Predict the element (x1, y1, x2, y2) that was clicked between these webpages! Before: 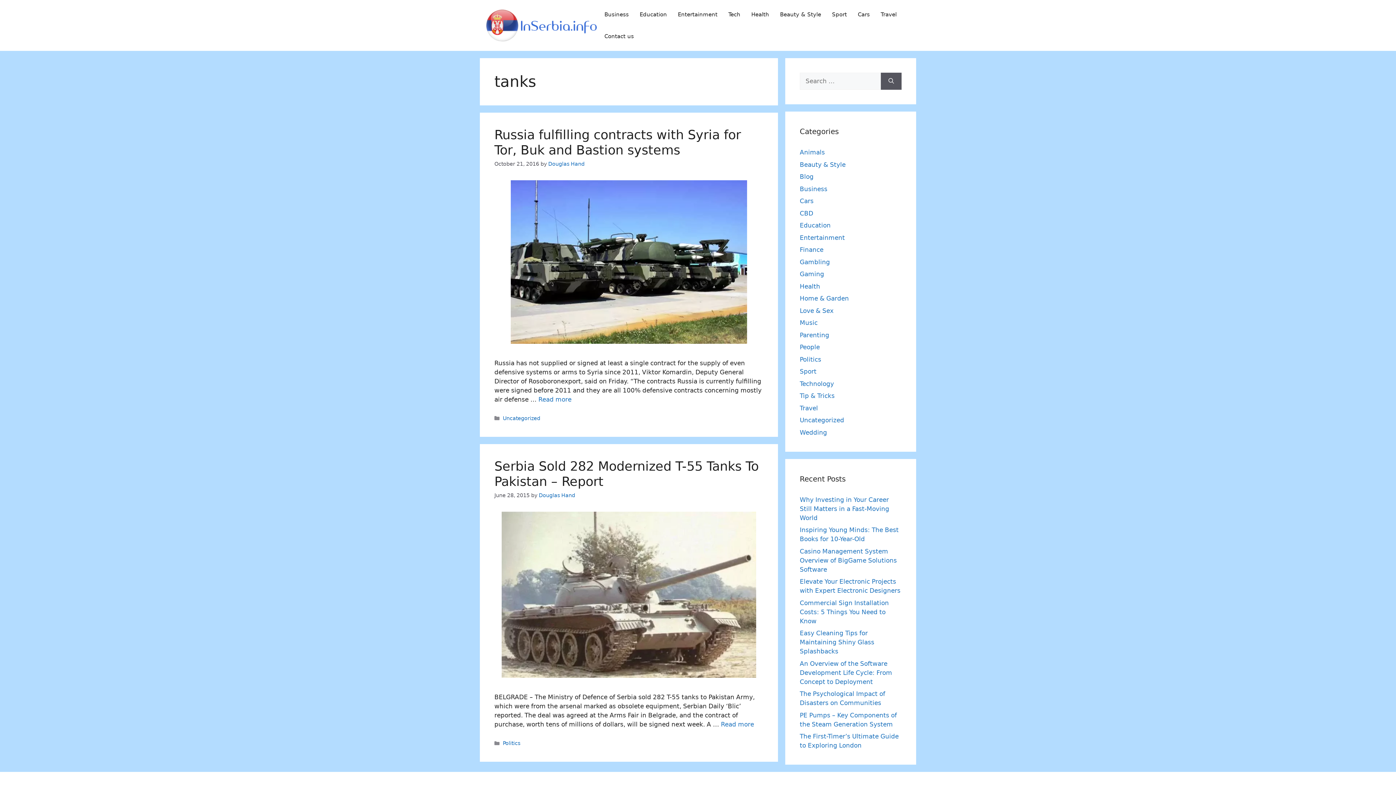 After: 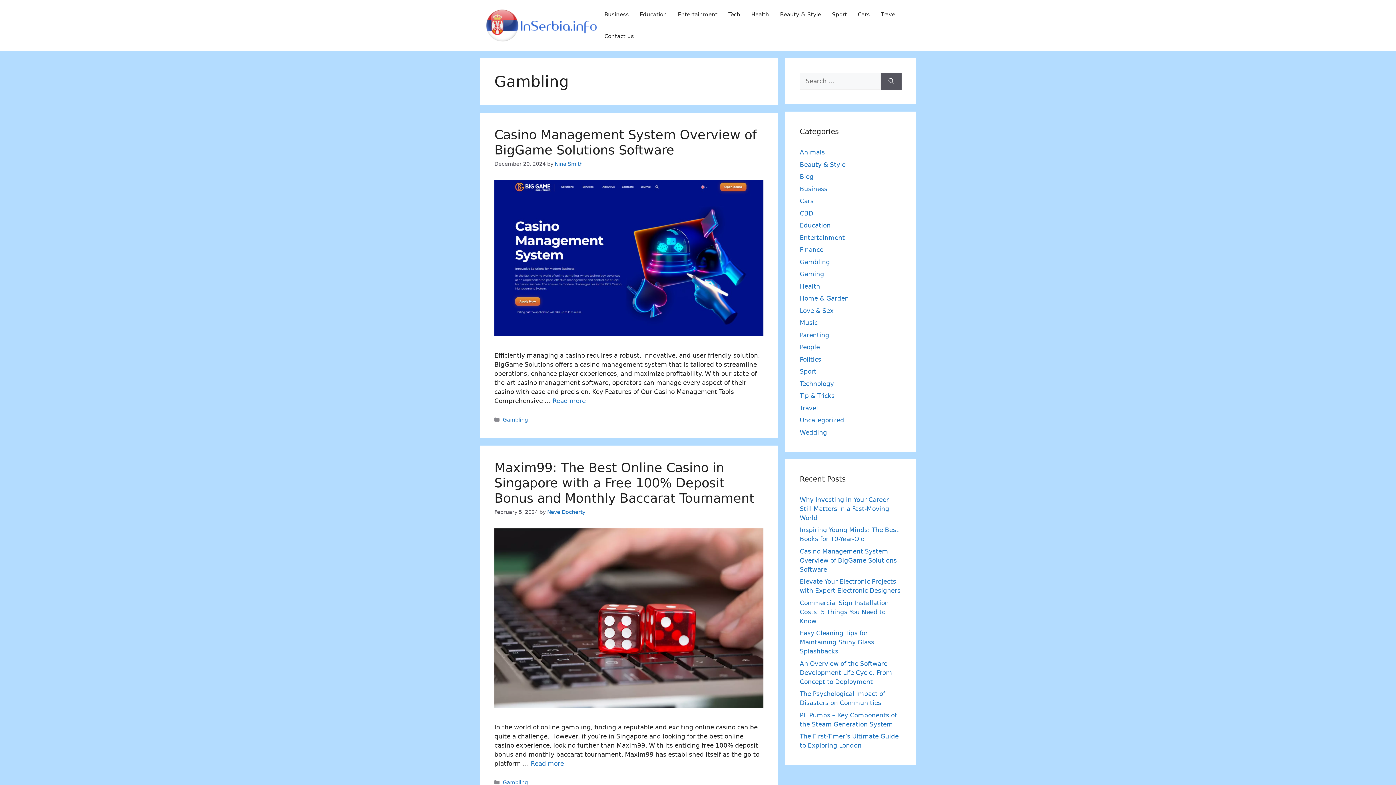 Action: bbox: (800, 258, 830, 265) label: Gambling